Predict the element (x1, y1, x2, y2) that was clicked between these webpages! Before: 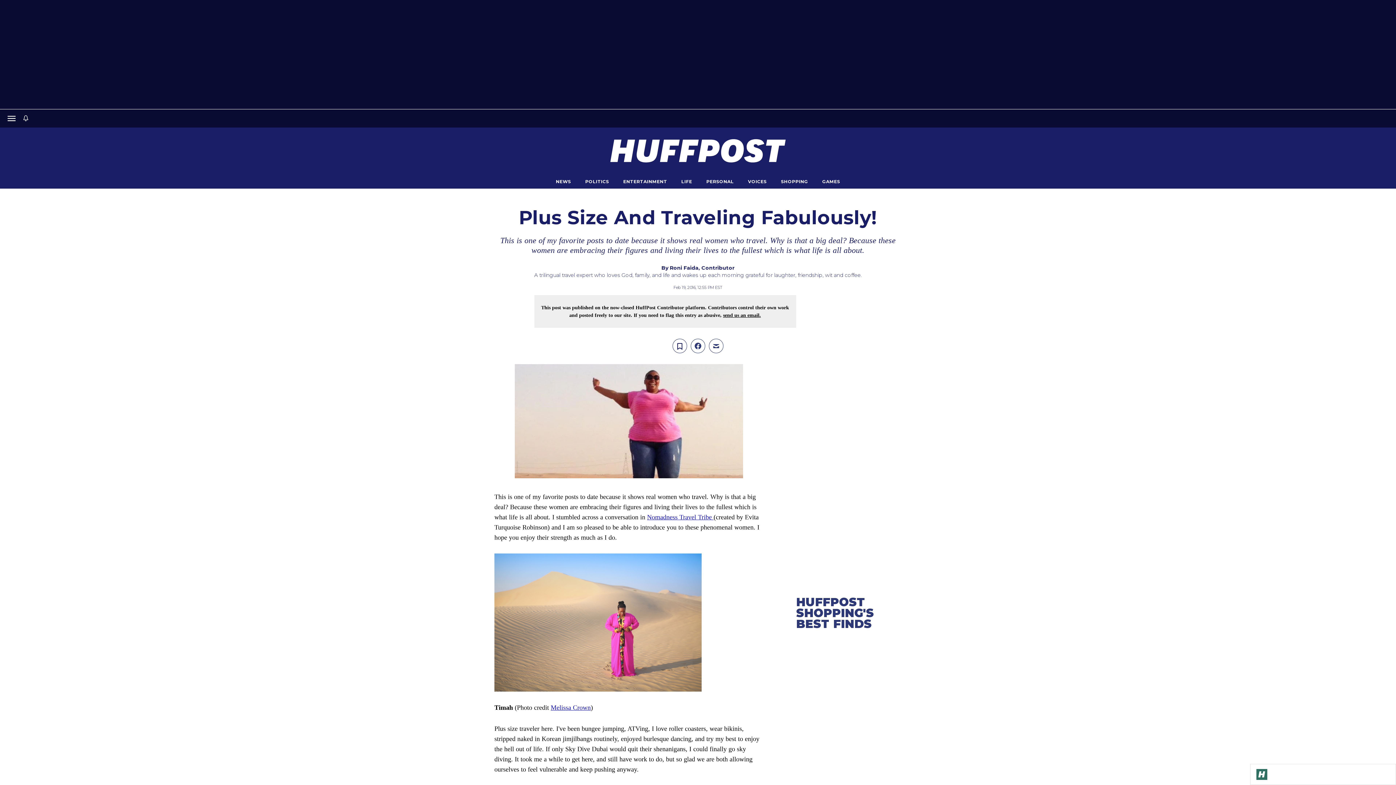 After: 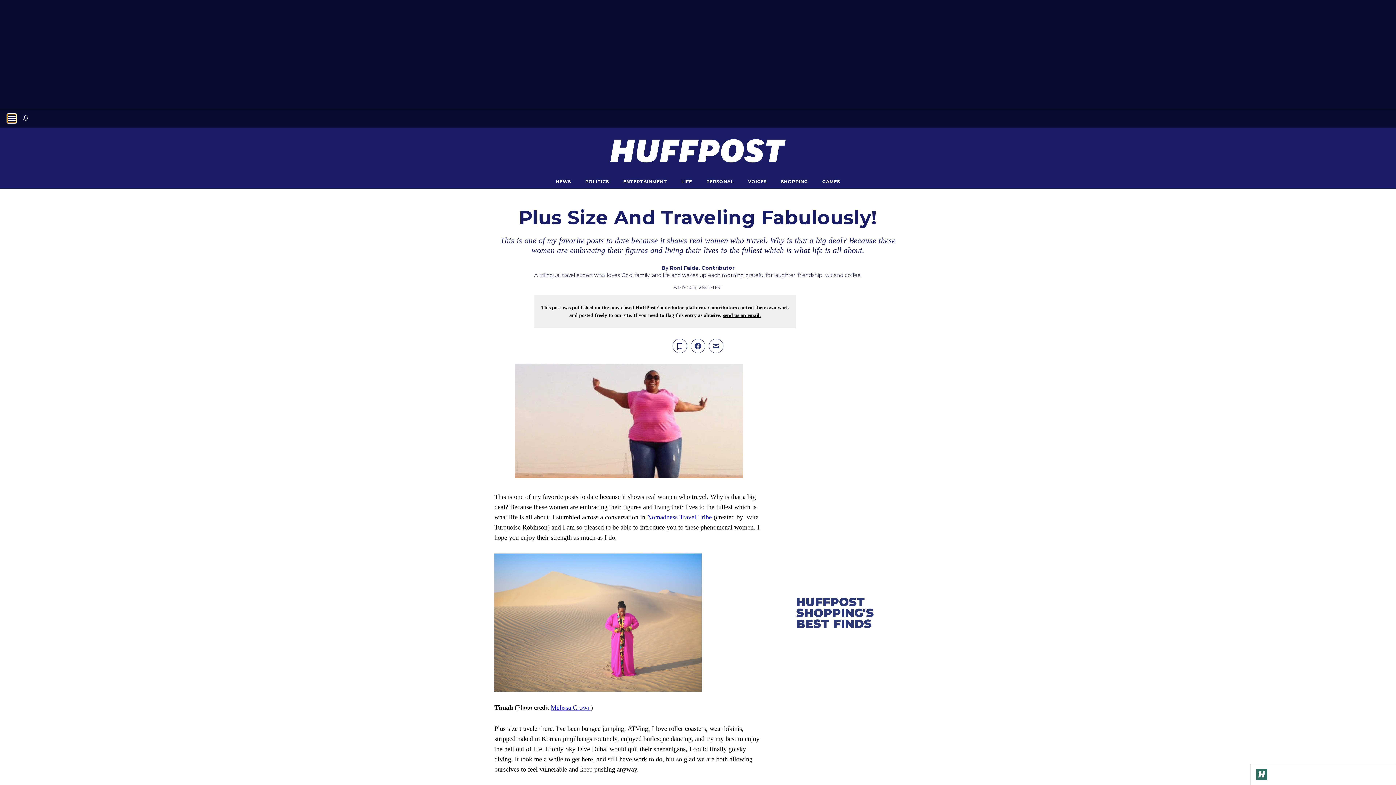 Action: label: Open main menu bbox: (7, 114, 16, 122)